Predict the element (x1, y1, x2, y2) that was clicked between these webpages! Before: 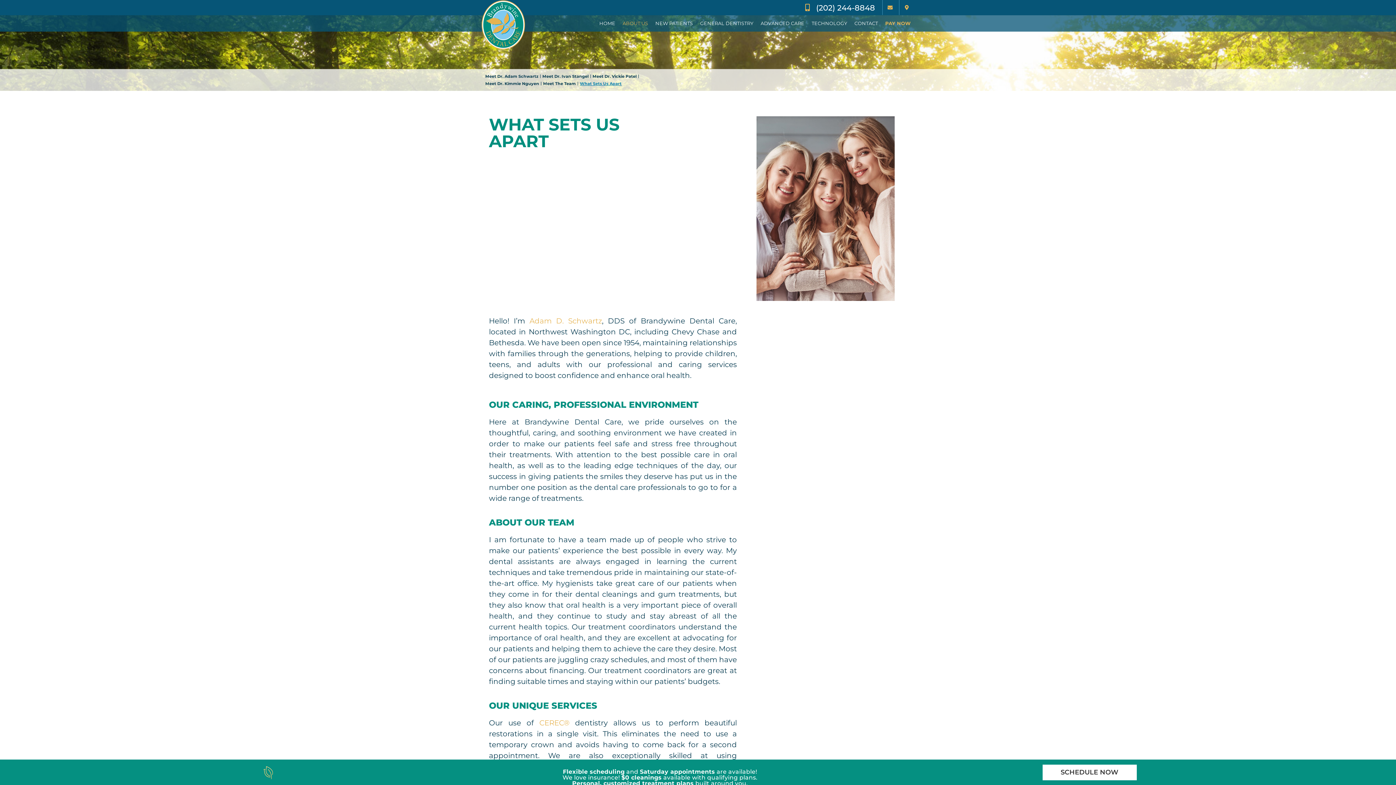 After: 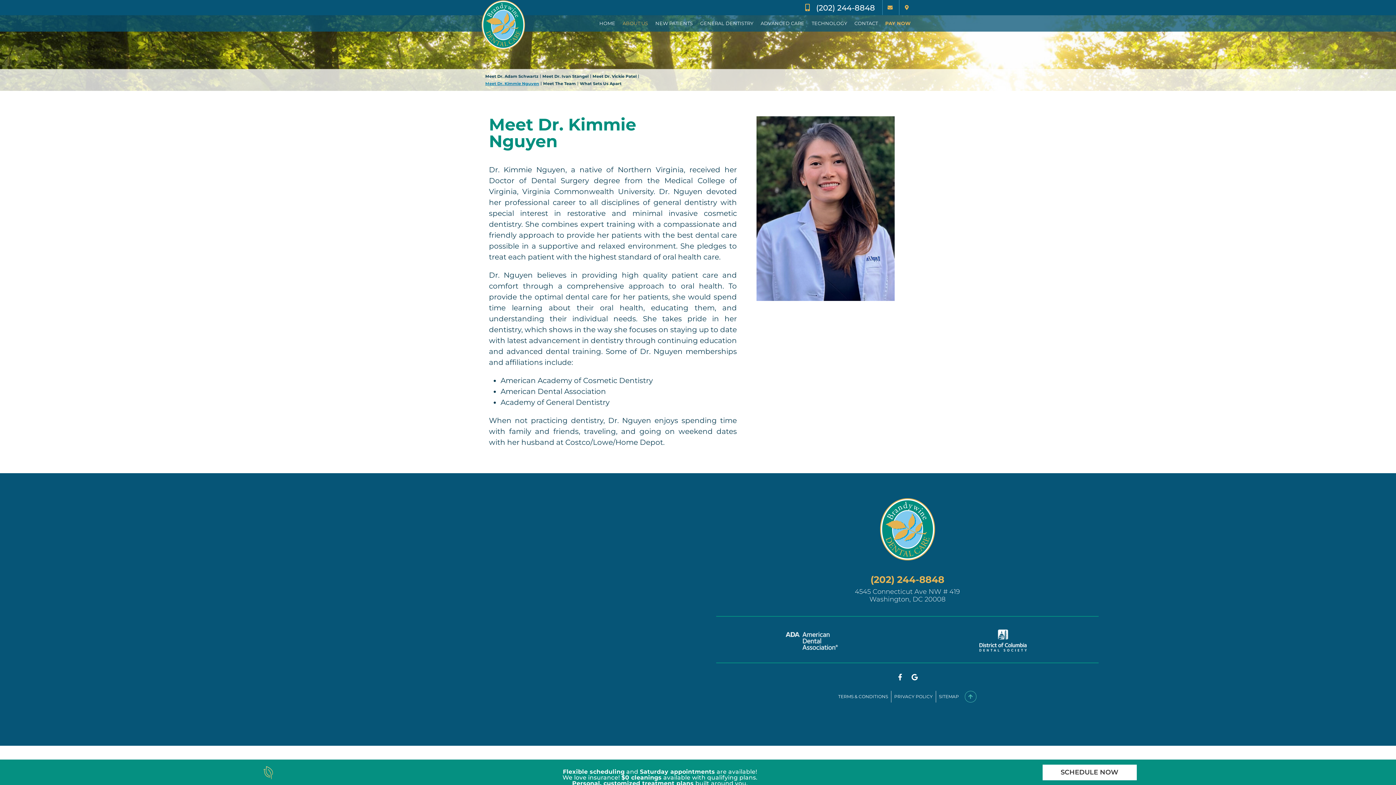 Action: label: Meet Dr. Kimmie Nguyen bbox: (485, 80, 539, 87)